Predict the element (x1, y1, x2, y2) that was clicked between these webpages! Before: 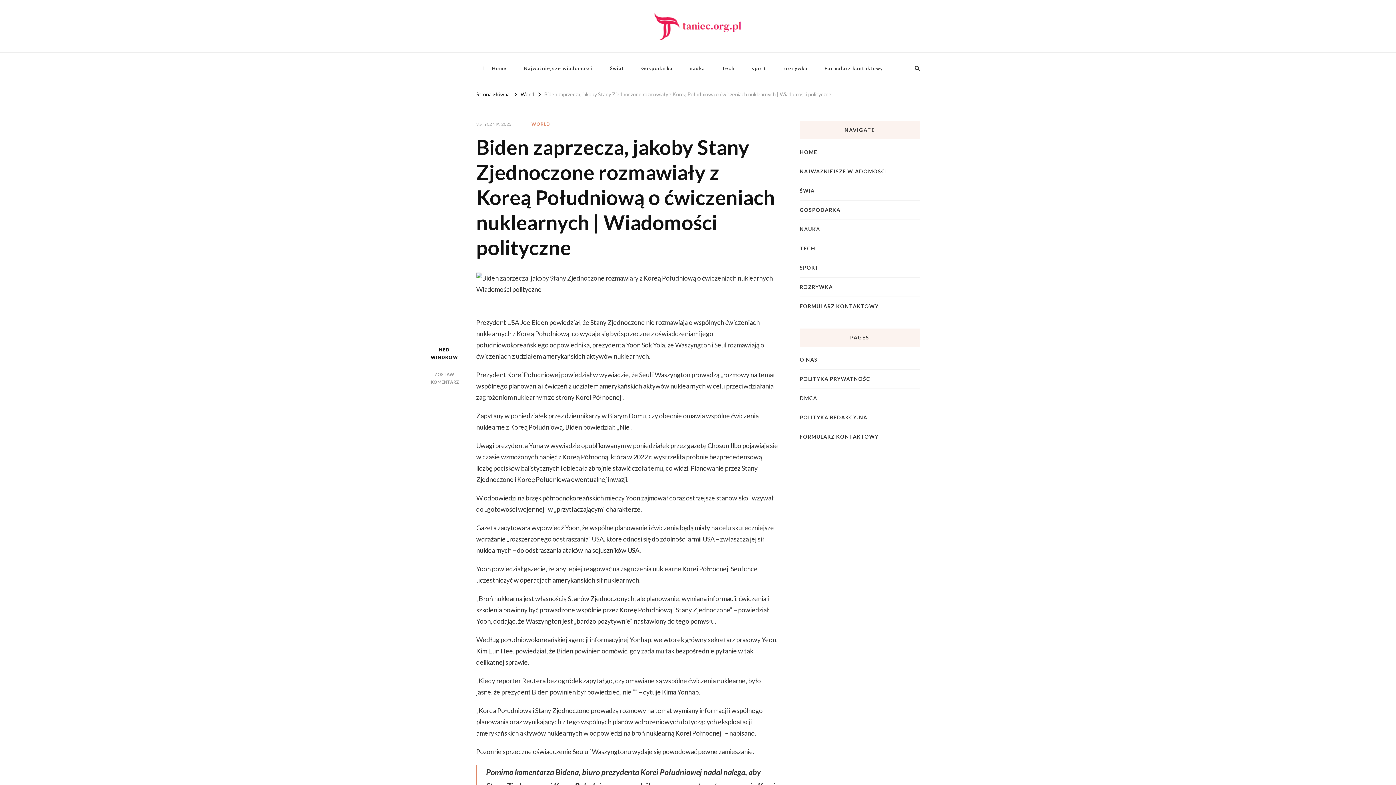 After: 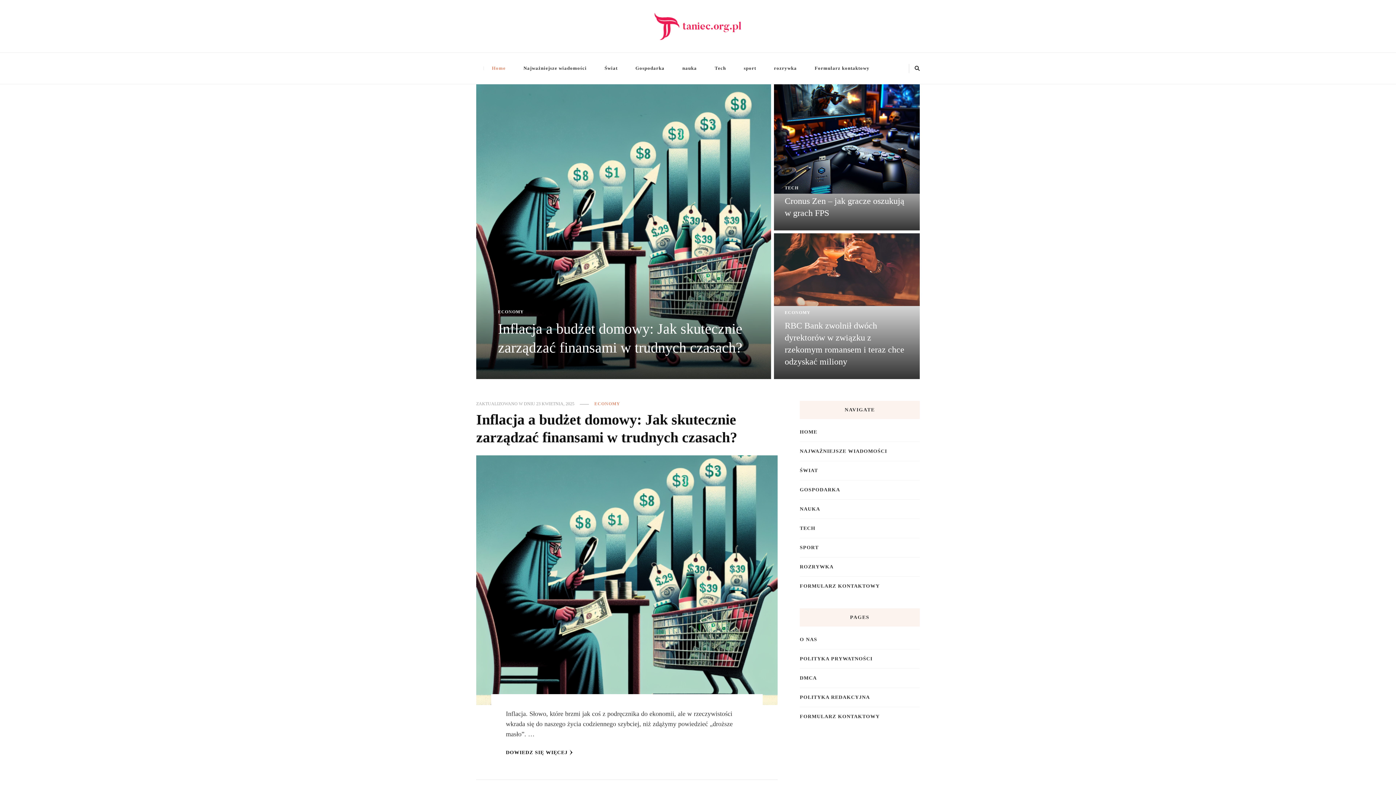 Action: bbox: (652, 10, 743, 41)